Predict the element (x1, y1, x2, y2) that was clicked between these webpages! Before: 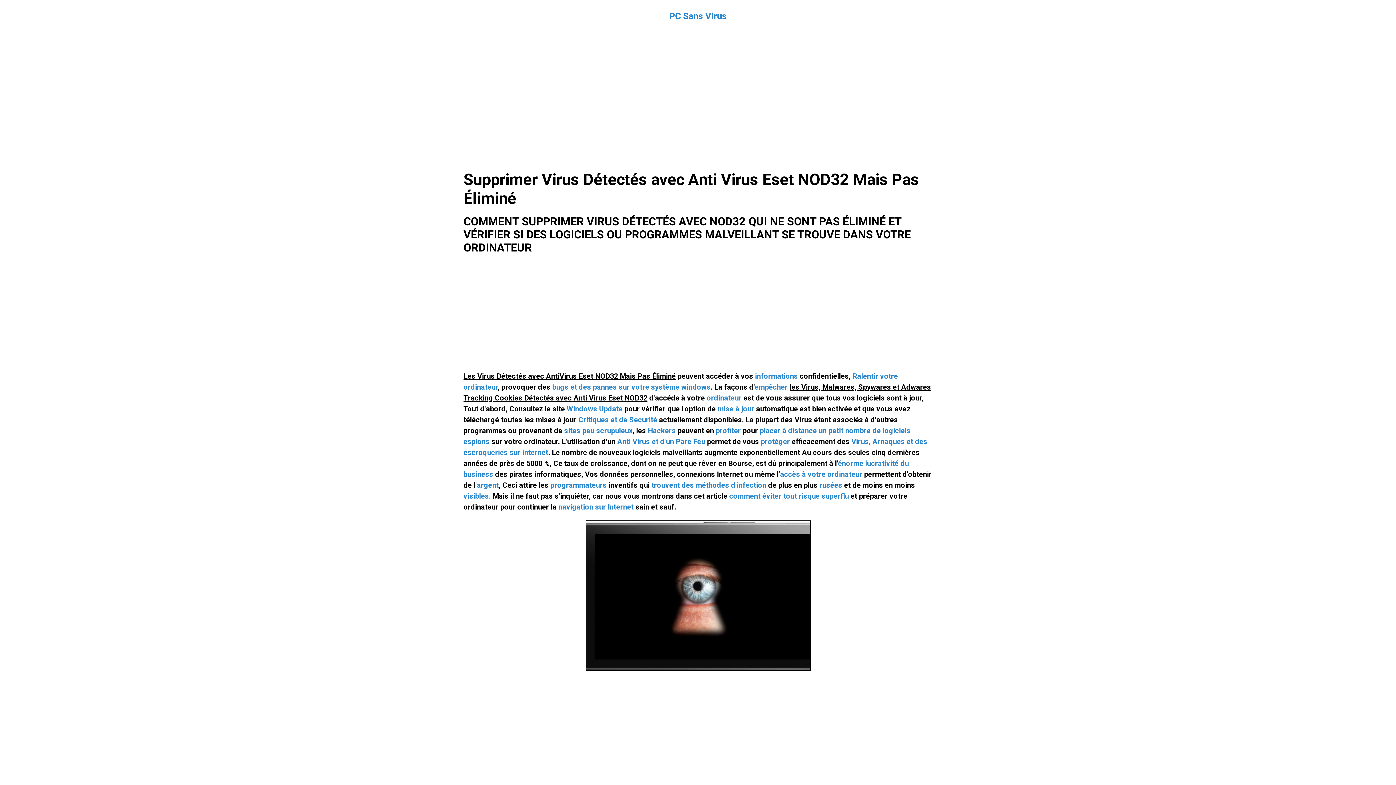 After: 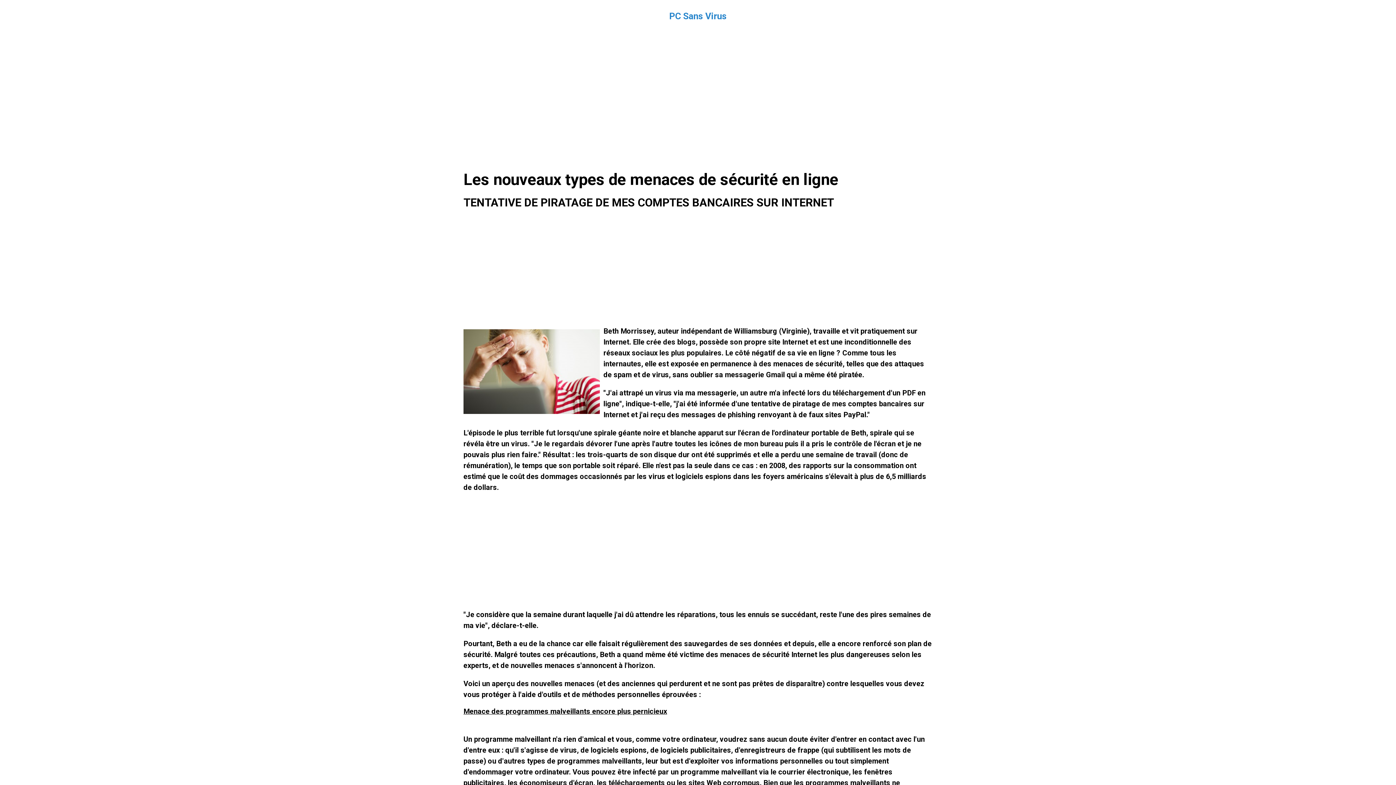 Action: label: bugs et des pannes sur votre système windows bbox: (552, 382, 710, 391)